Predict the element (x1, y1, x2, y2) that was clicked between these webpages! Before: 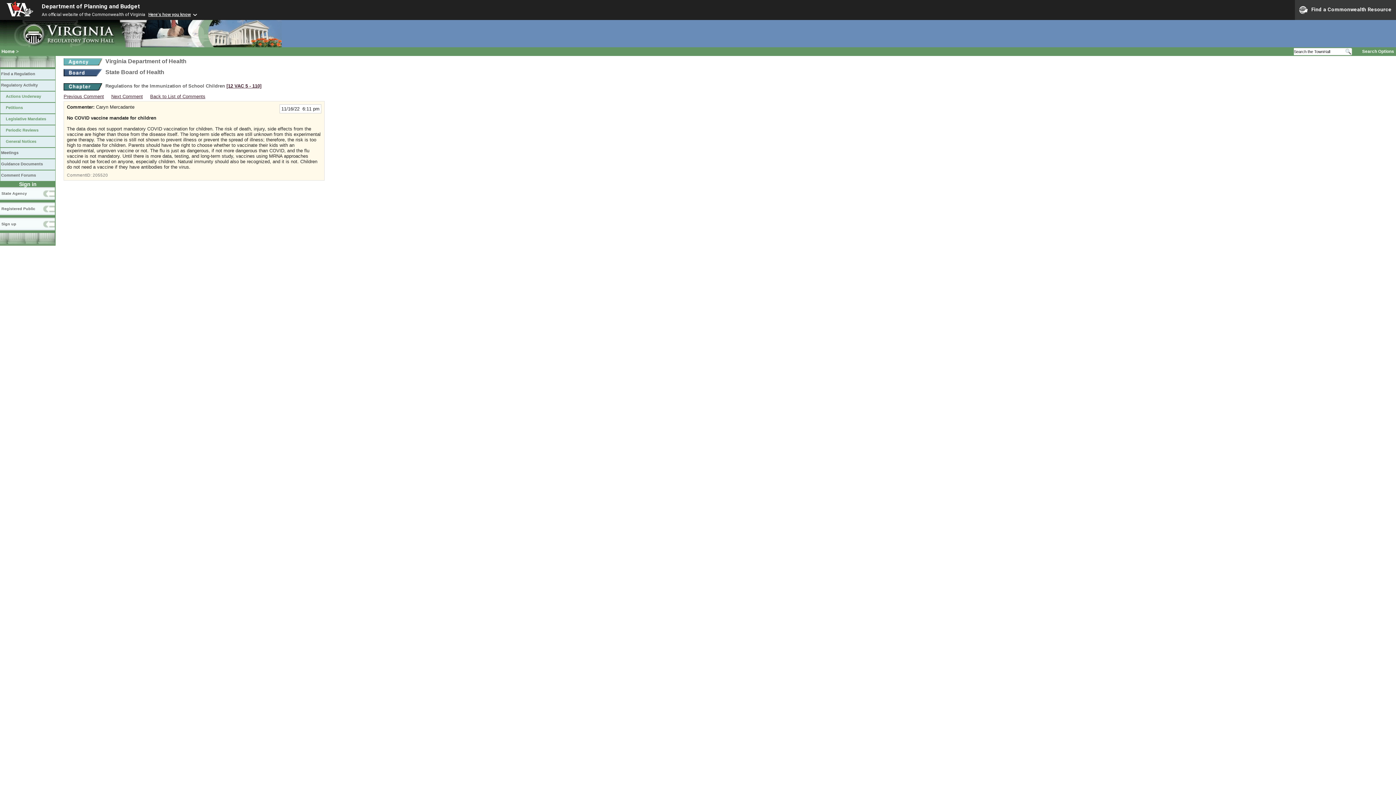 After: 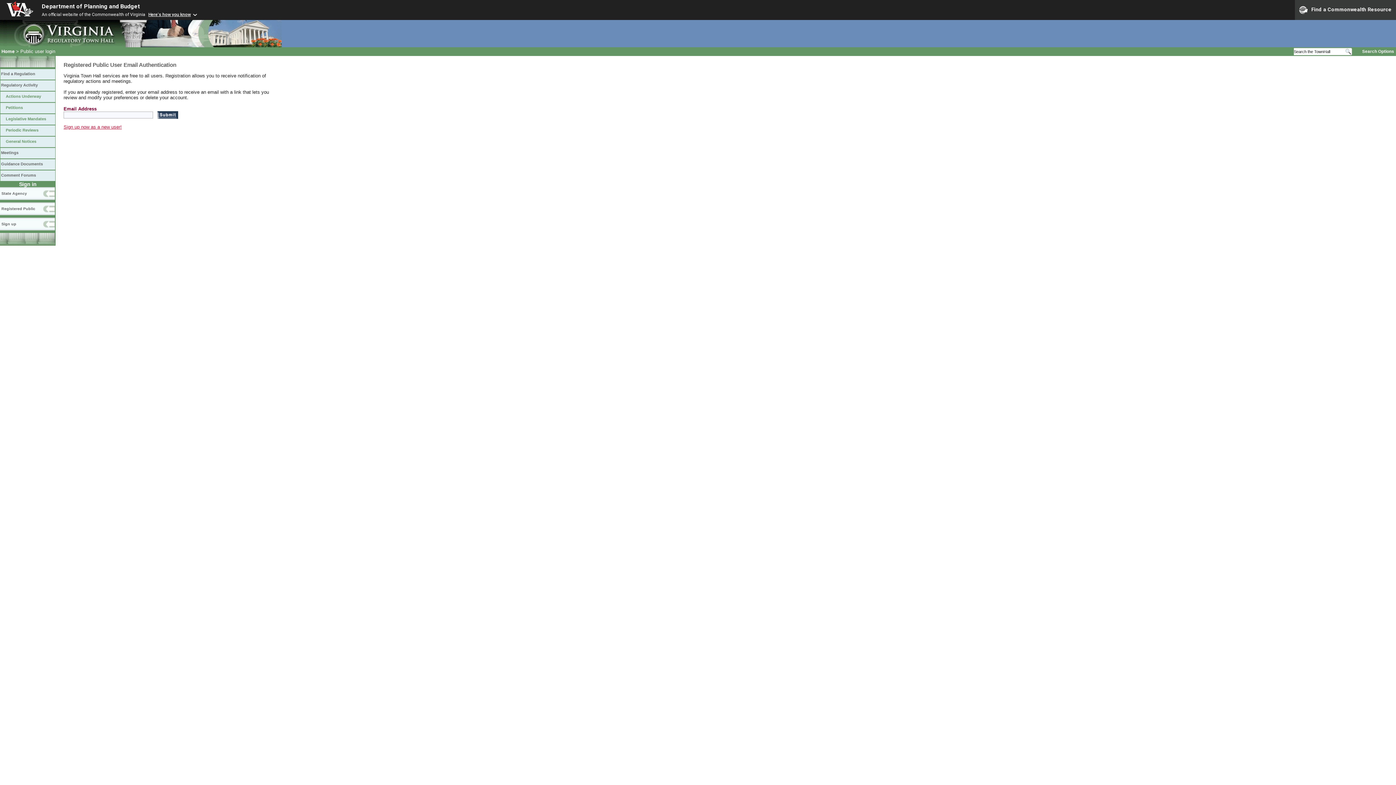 Action: bbox: (0, 202, 55, 217) label: Registered Public